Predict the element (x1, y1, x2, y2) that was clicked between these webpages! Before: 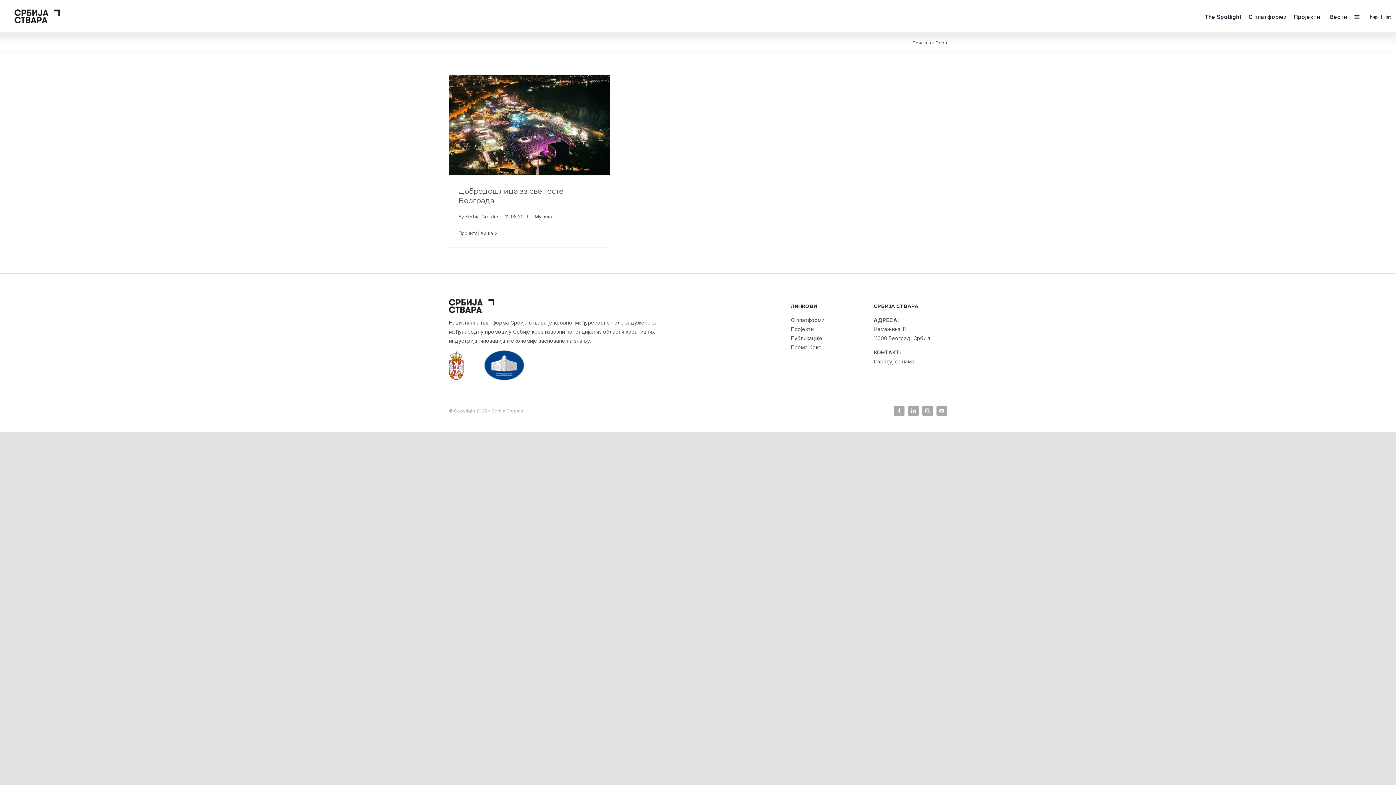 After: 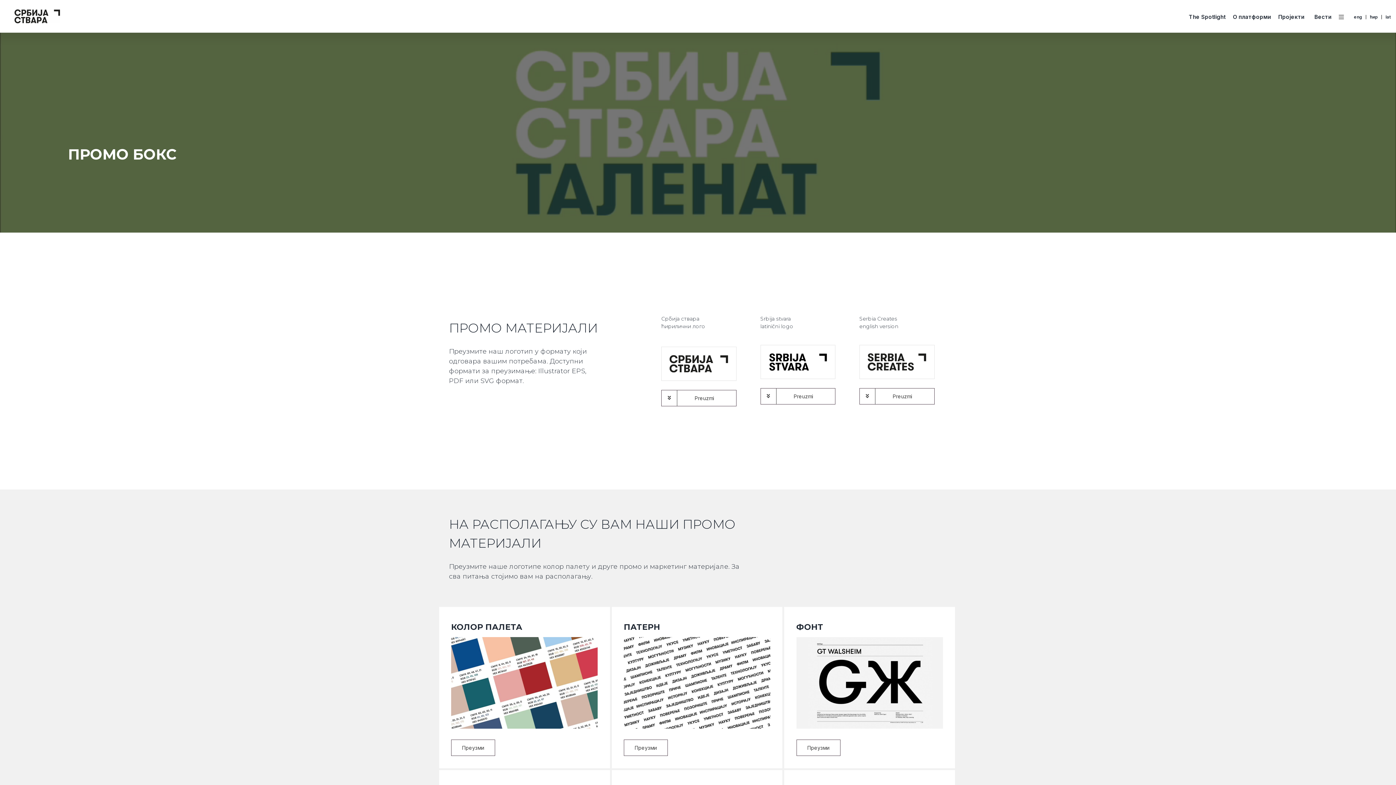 Action: bbox: (791, 344, 821, 350) label: Промо бокс